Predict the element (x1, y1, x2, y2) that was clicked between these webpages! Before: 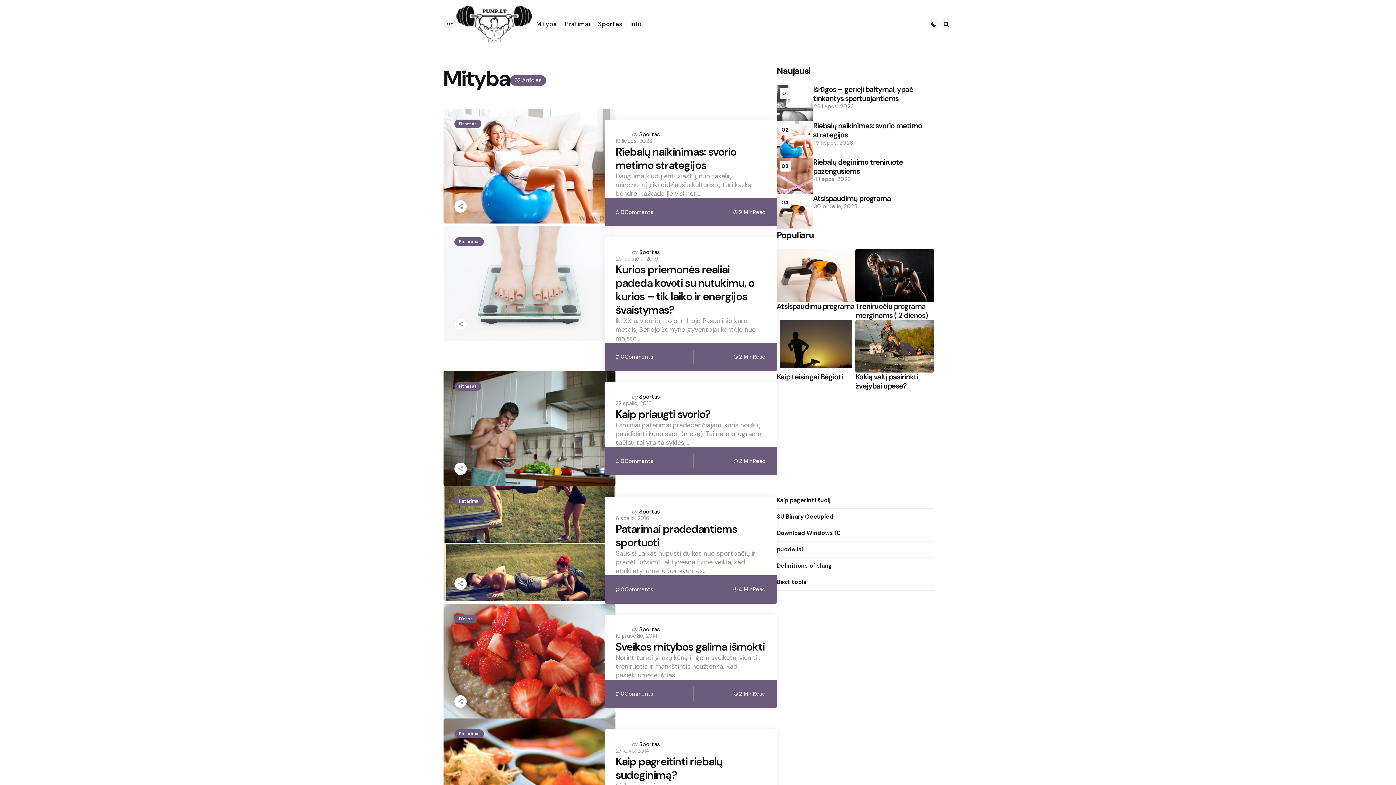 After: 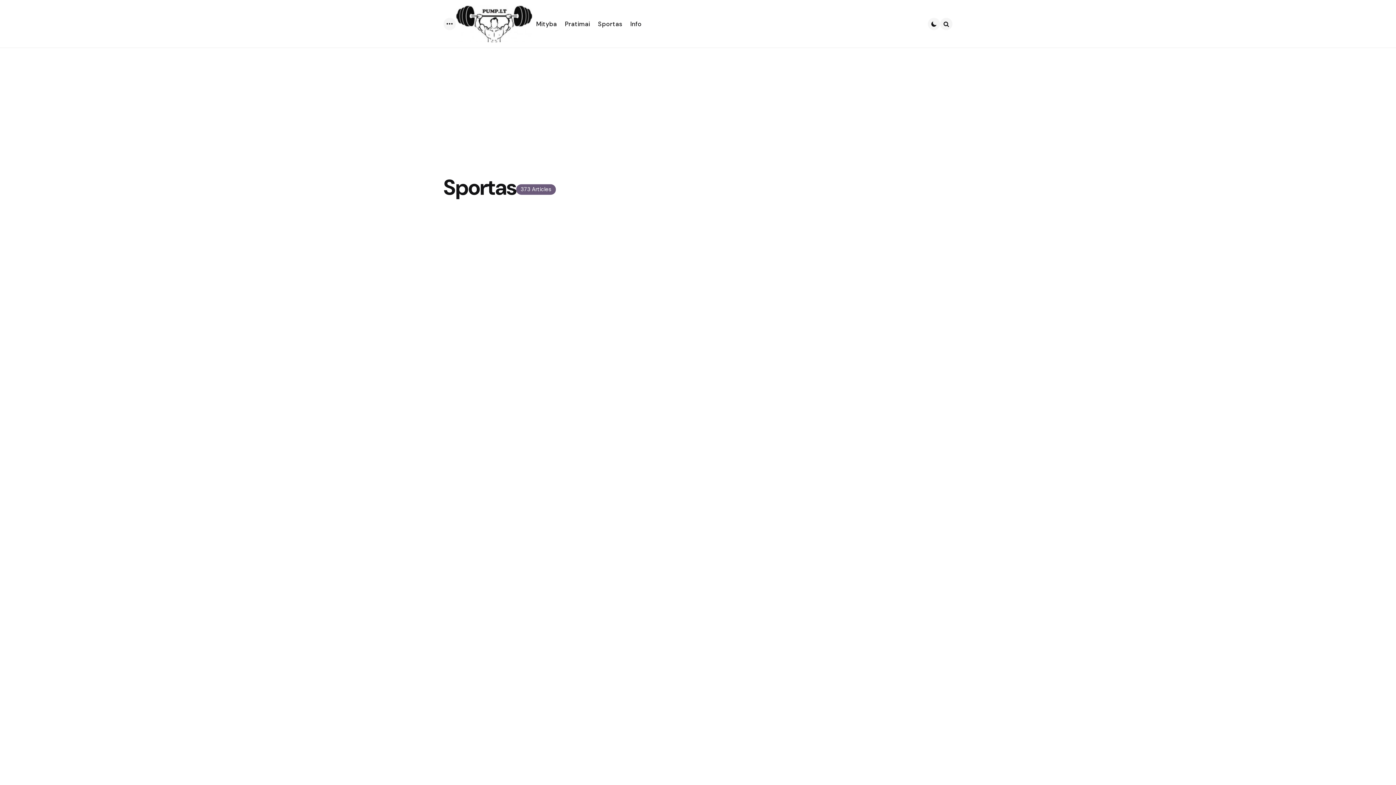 Action: bbox: (639, 508, 660, 515) label: Sportas